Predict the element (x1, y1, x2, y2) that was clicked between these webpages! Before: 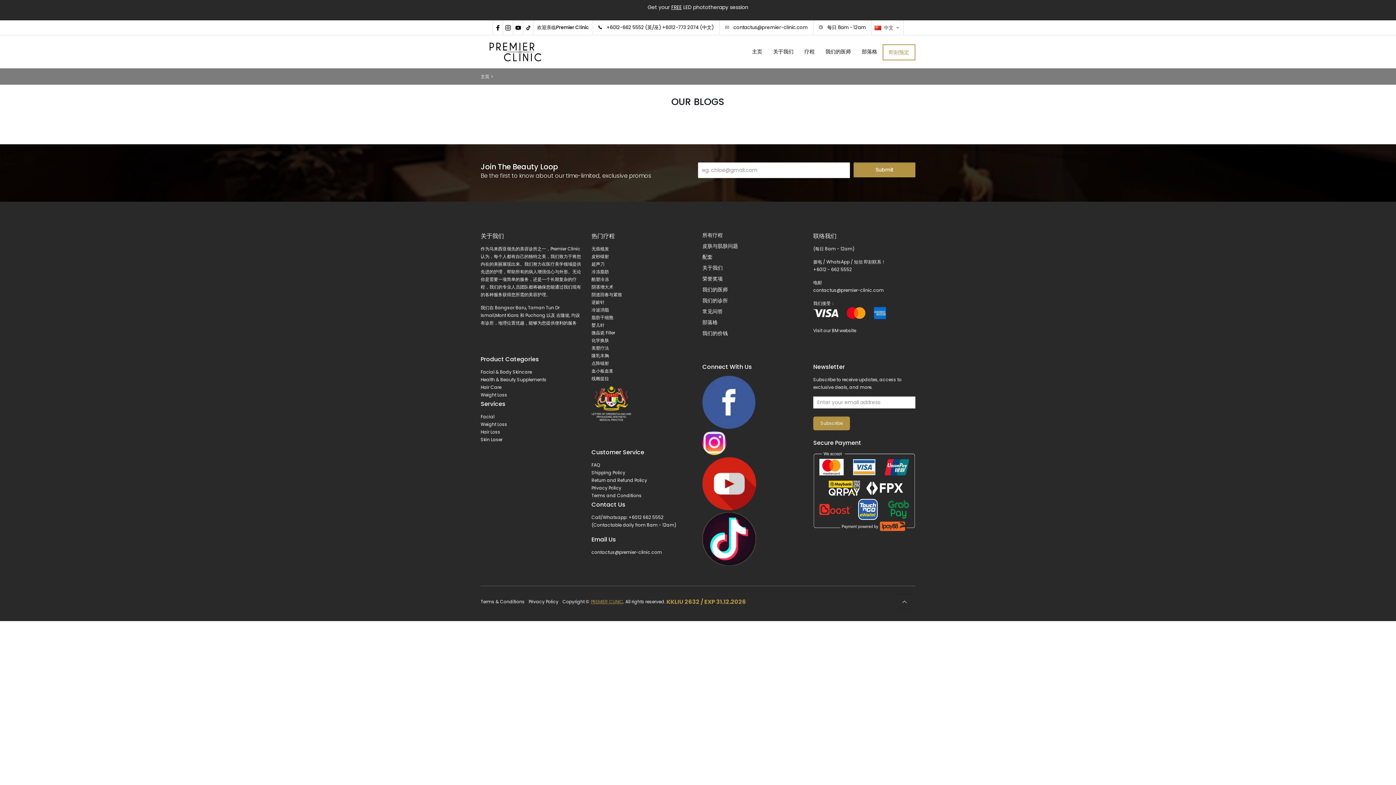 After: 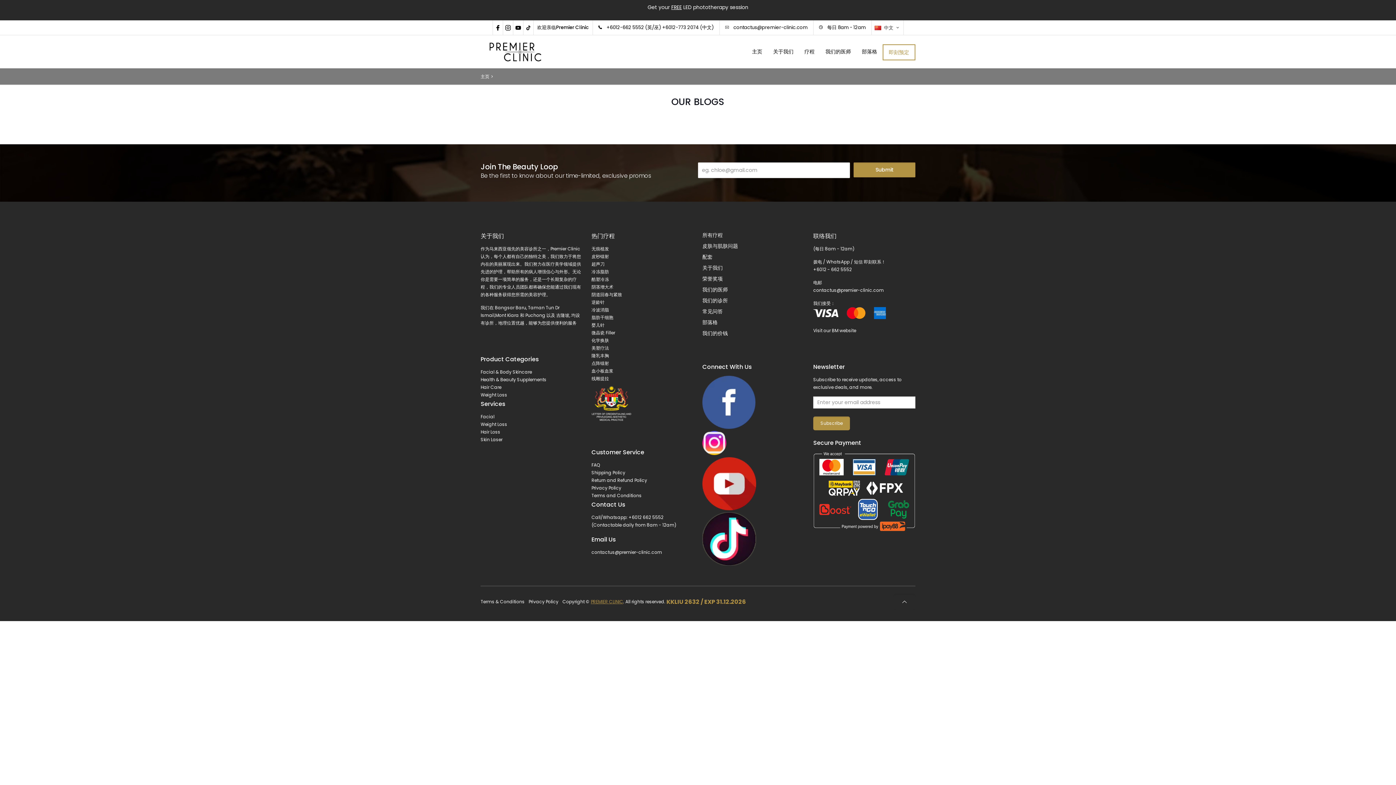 Action: bbox: (525, 20, 531, 34)